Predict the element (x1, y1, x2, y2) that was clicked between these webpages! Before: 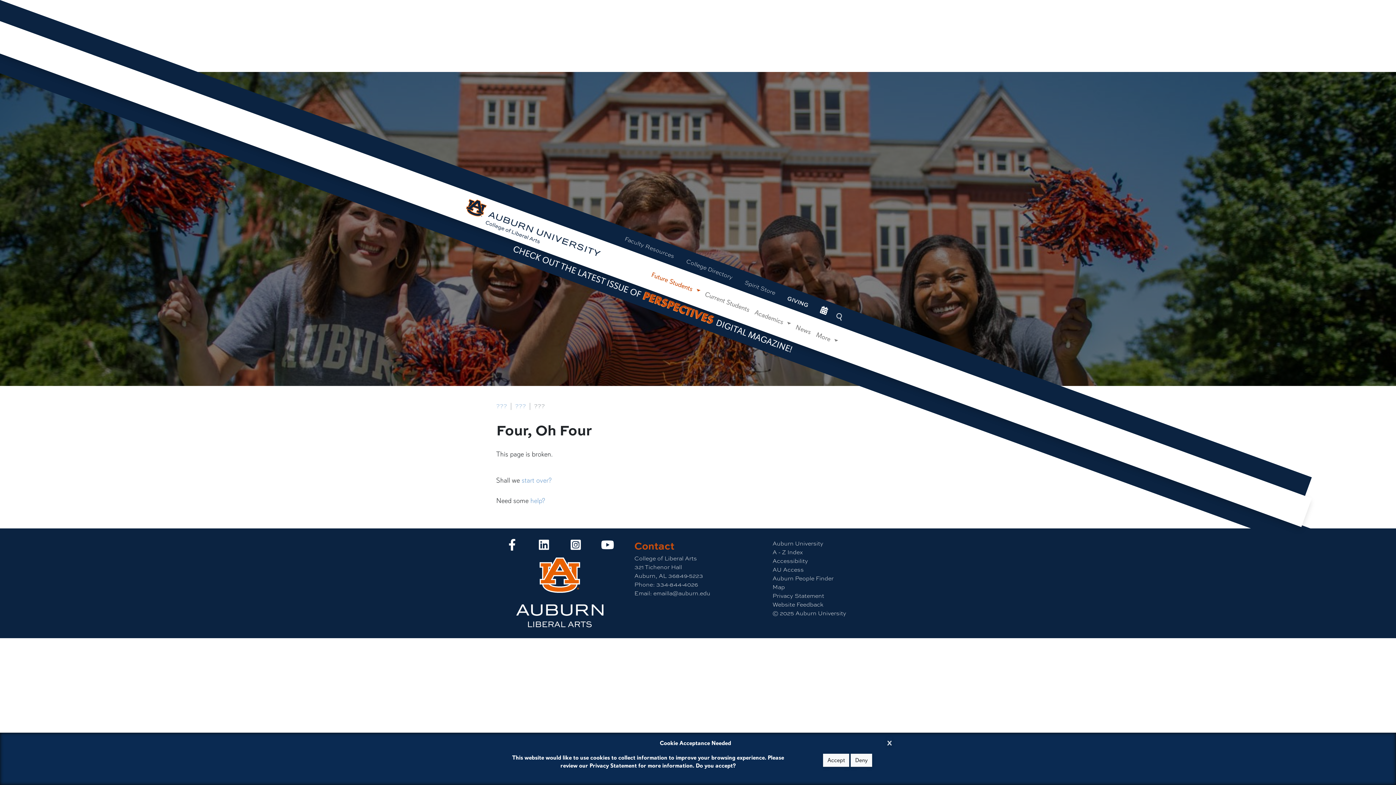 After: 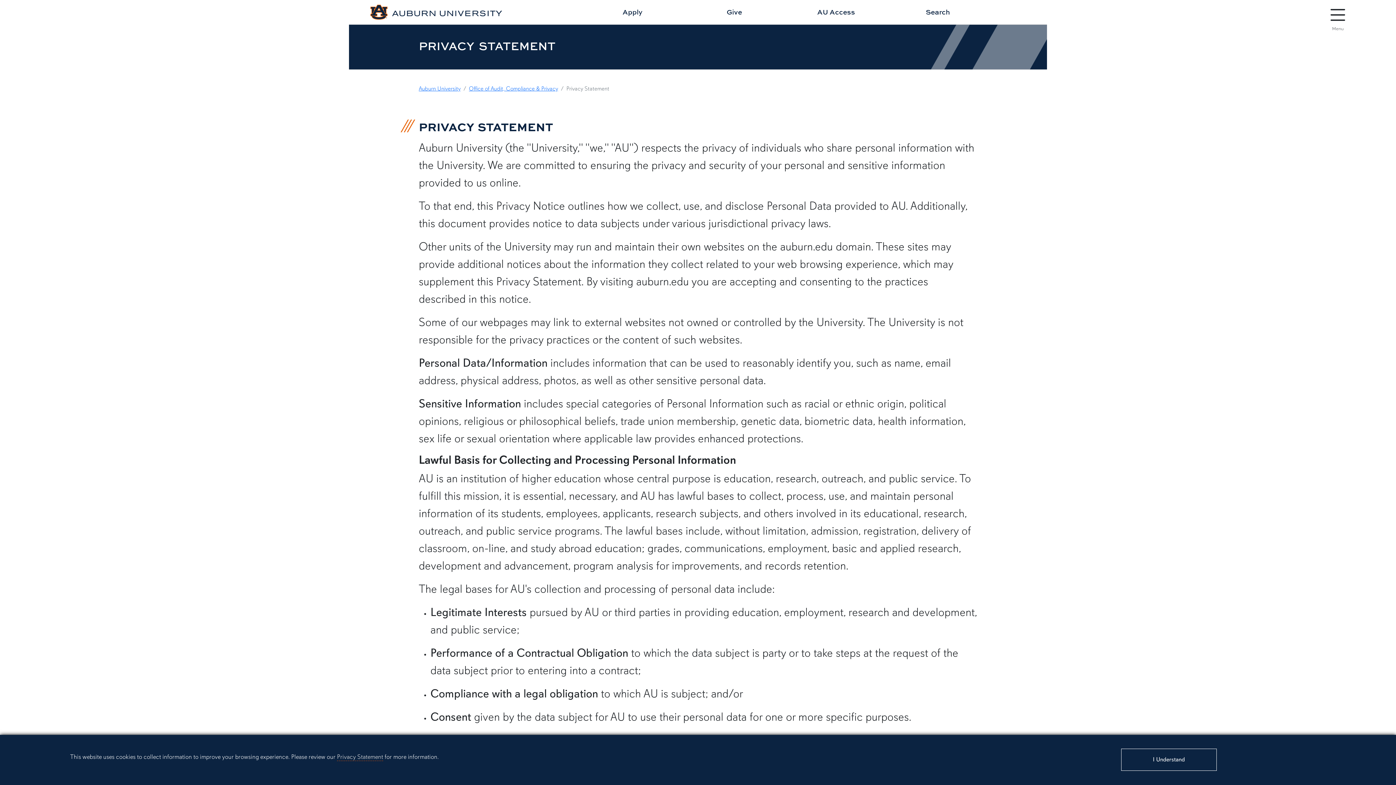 Action: bbox: (589, 762, 637, 769) label: Privacy Statement